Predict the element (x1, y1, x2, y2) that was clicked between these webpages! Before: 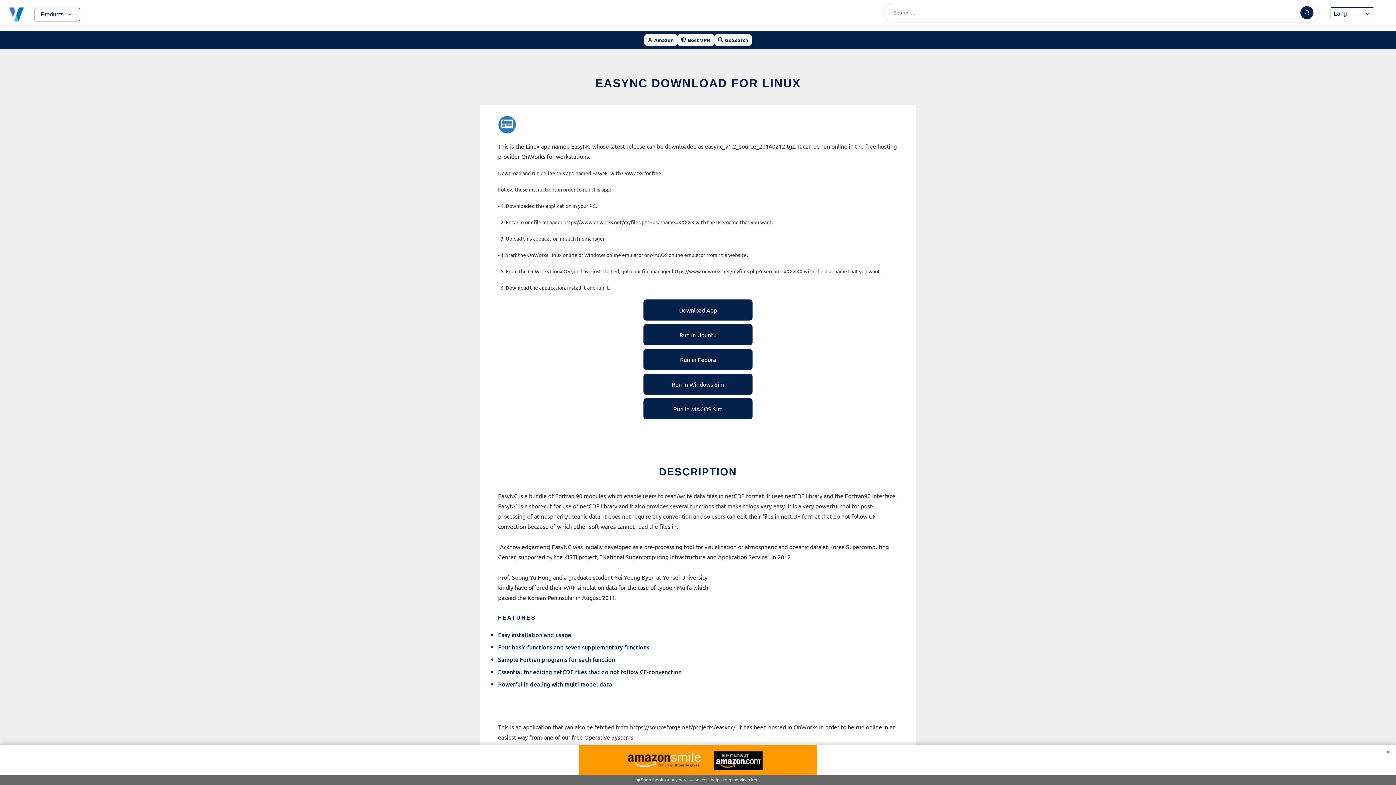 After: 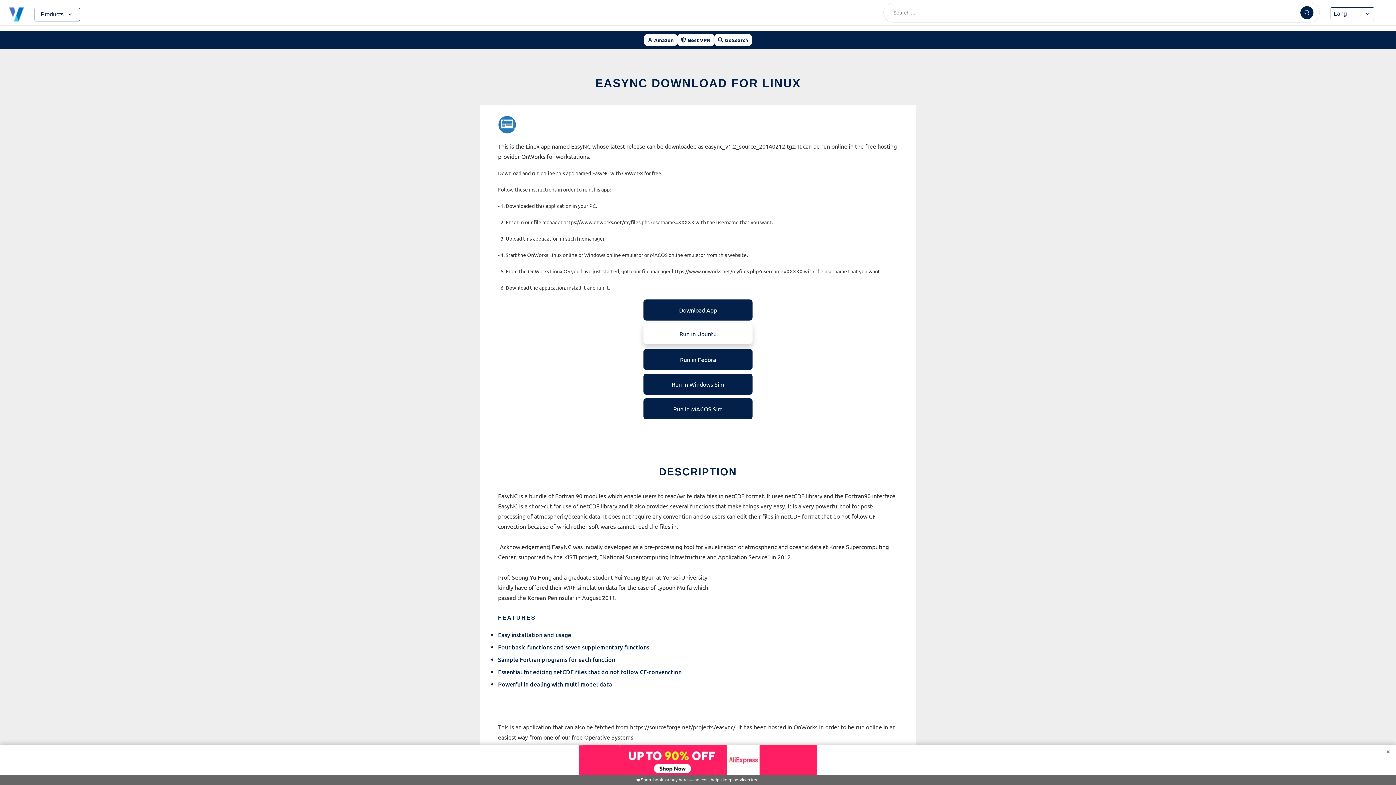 Action: bbox: (643, 324, 752, 345) label: Run in Ubuntu